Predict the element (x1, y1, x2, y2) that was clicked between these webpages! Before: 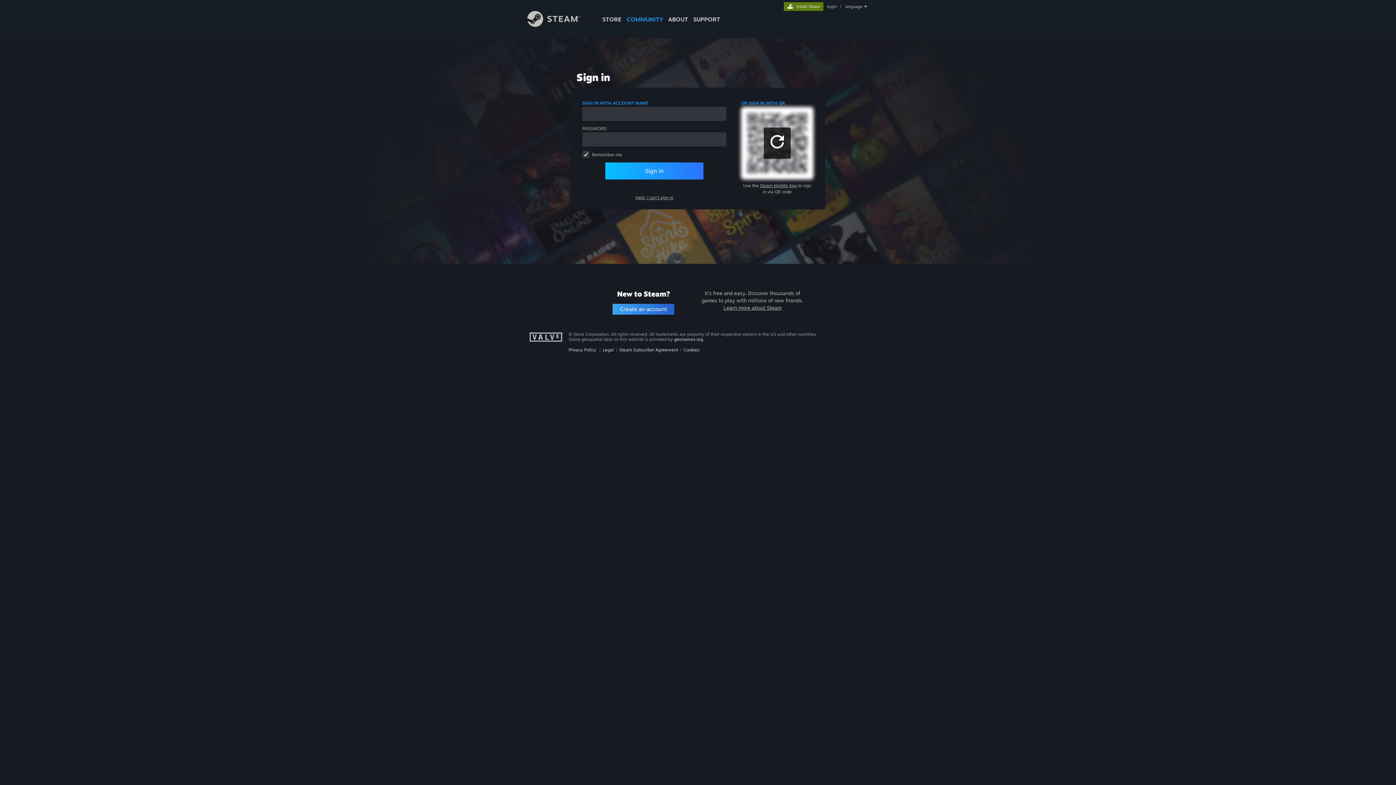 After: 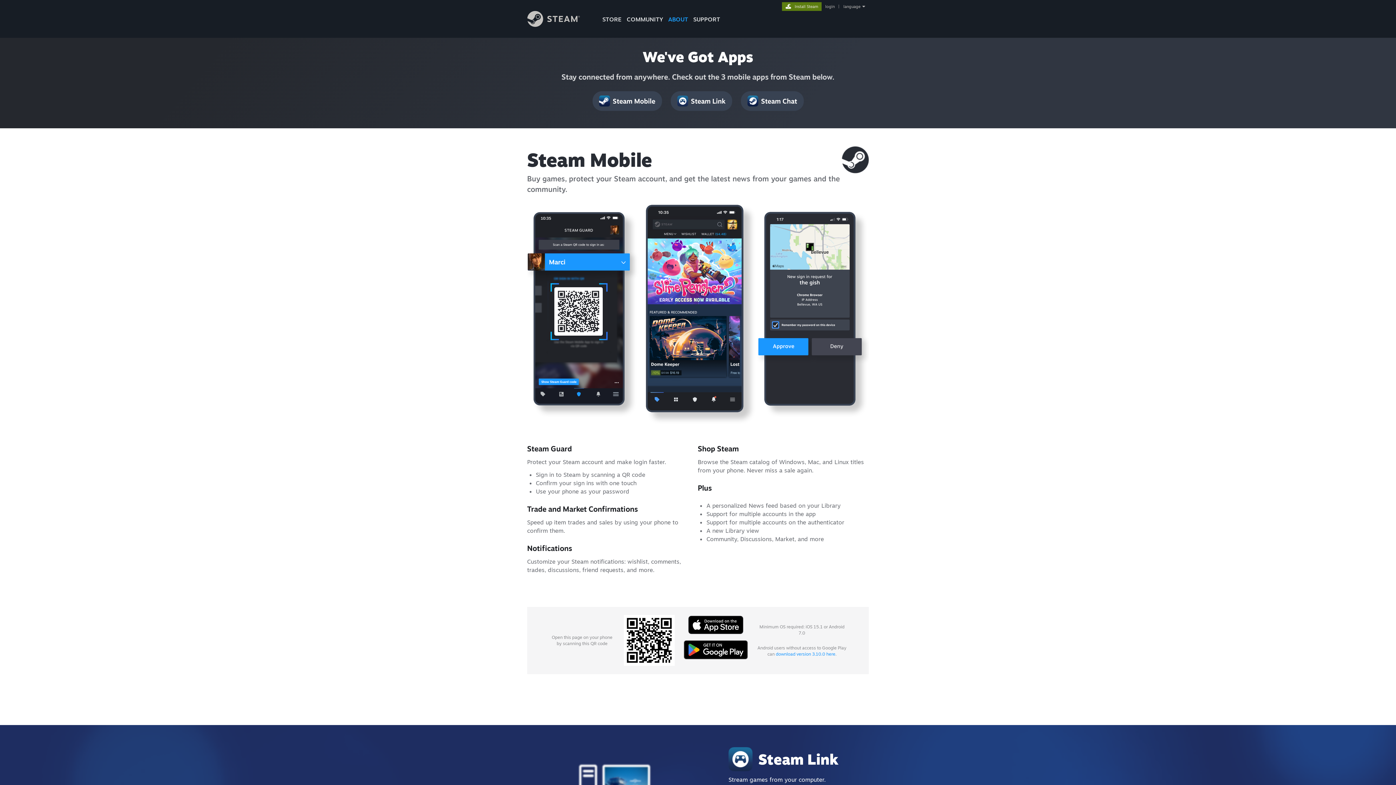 Action: label: Steam Mobile App bbox: (760, 178, 797, 192)